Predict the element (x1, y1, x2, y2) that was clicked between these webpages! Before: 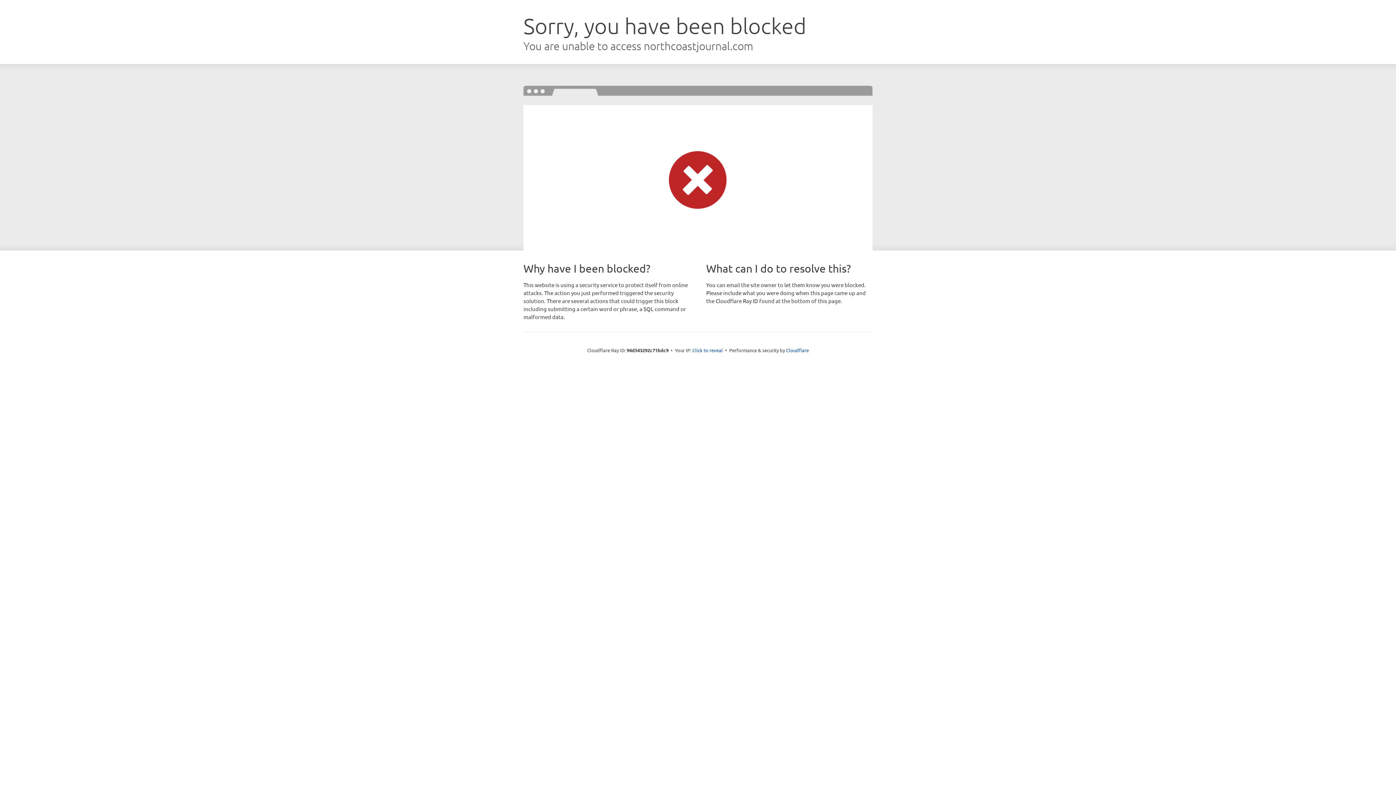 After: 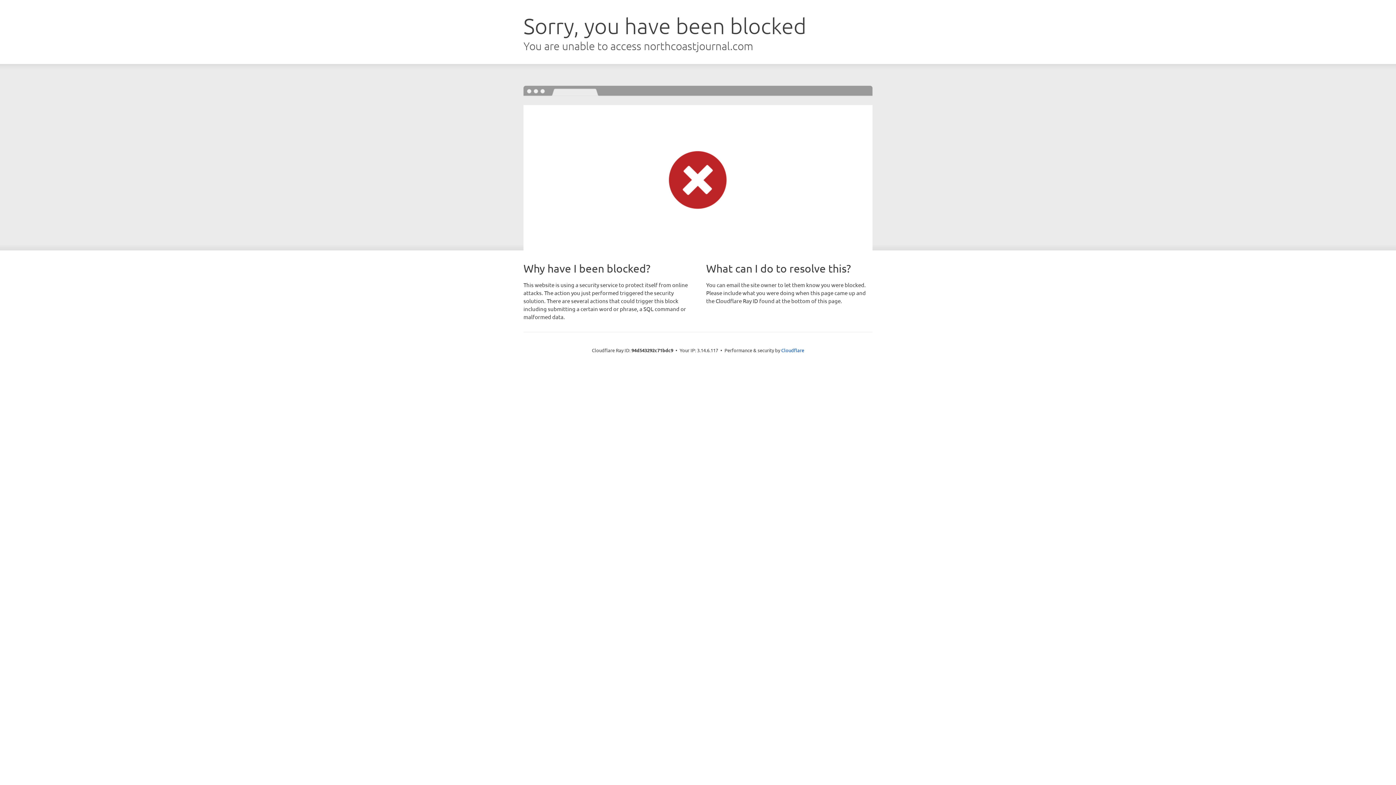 Action: bbox: (692, 346, 723, 353) label: Click to reveal